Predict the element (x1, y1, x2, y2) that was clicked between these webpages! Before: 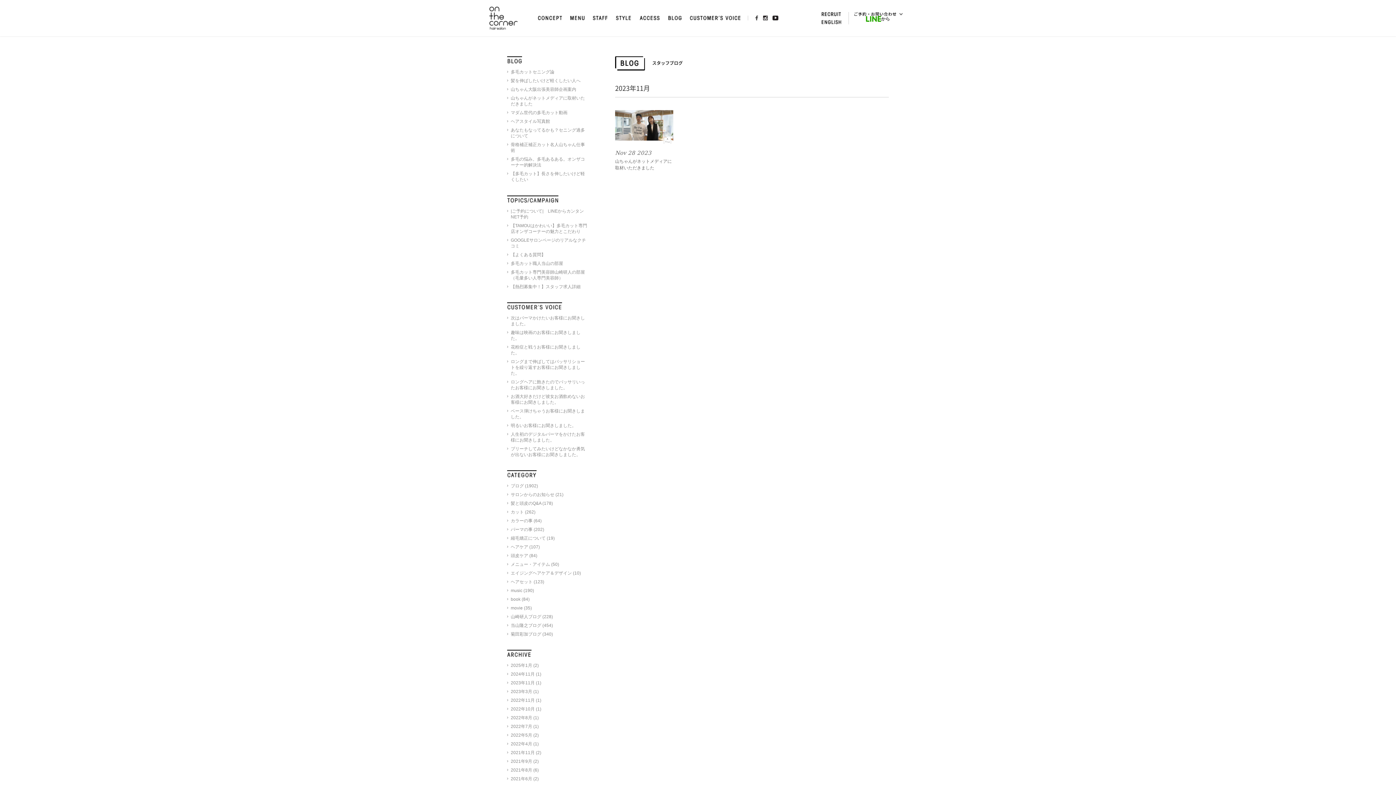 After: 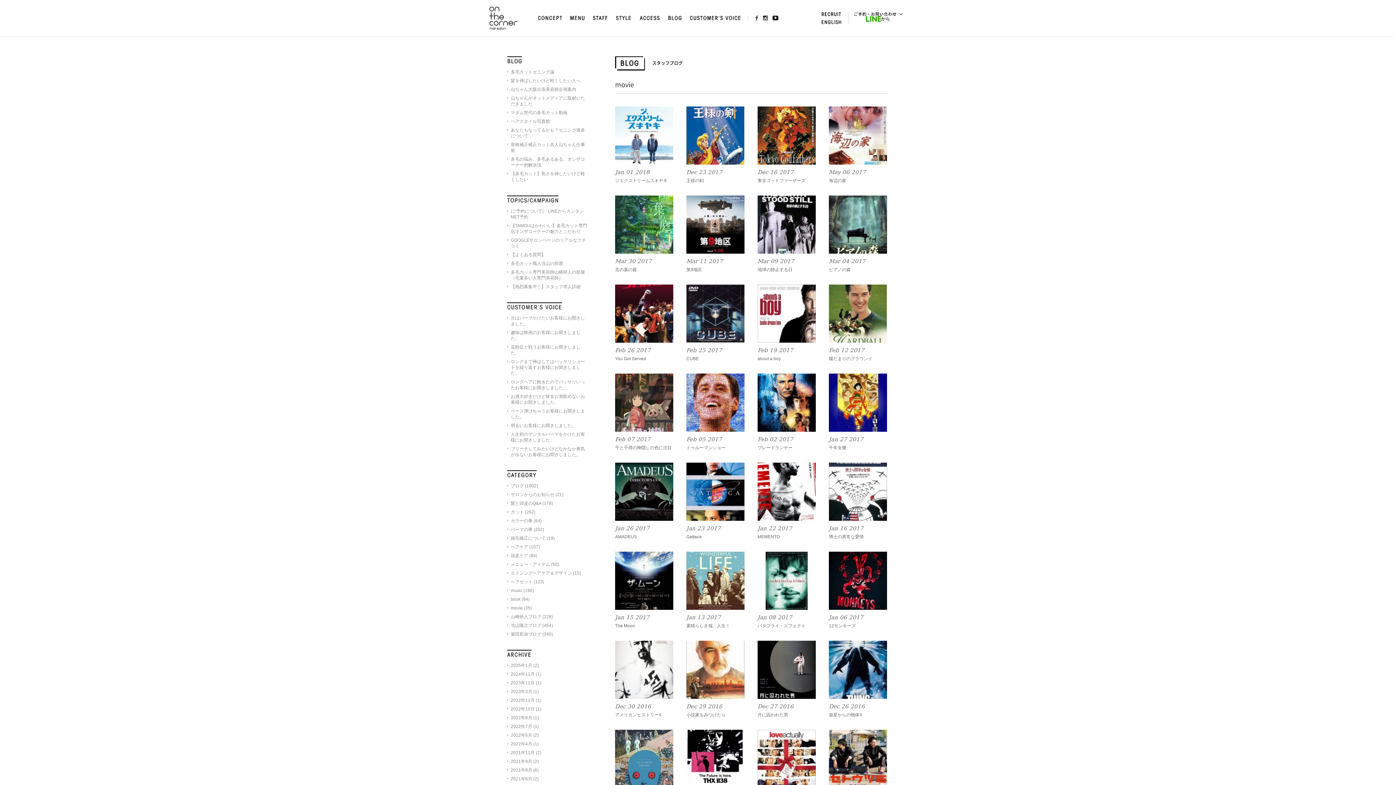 Action: label: movie bbox: (510, 605, 522, 610)